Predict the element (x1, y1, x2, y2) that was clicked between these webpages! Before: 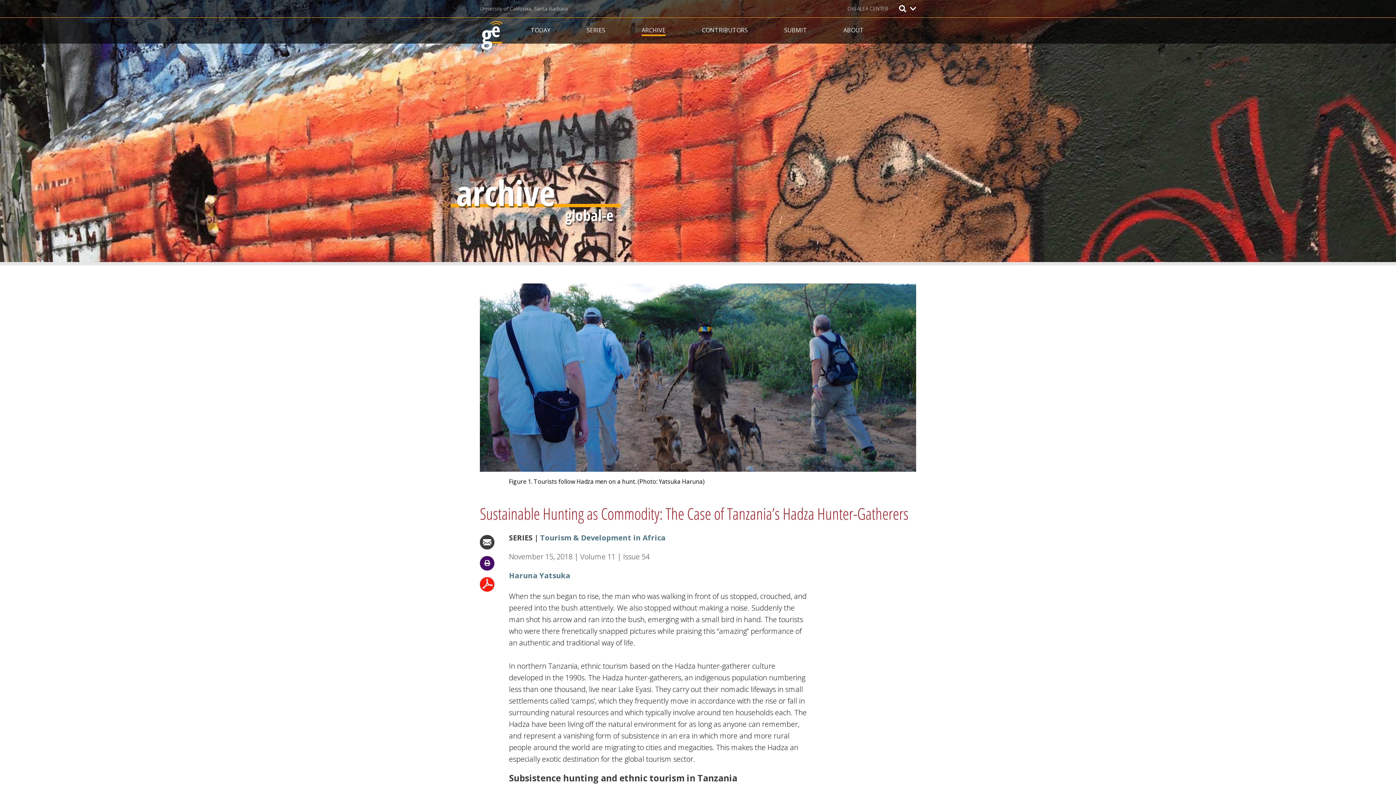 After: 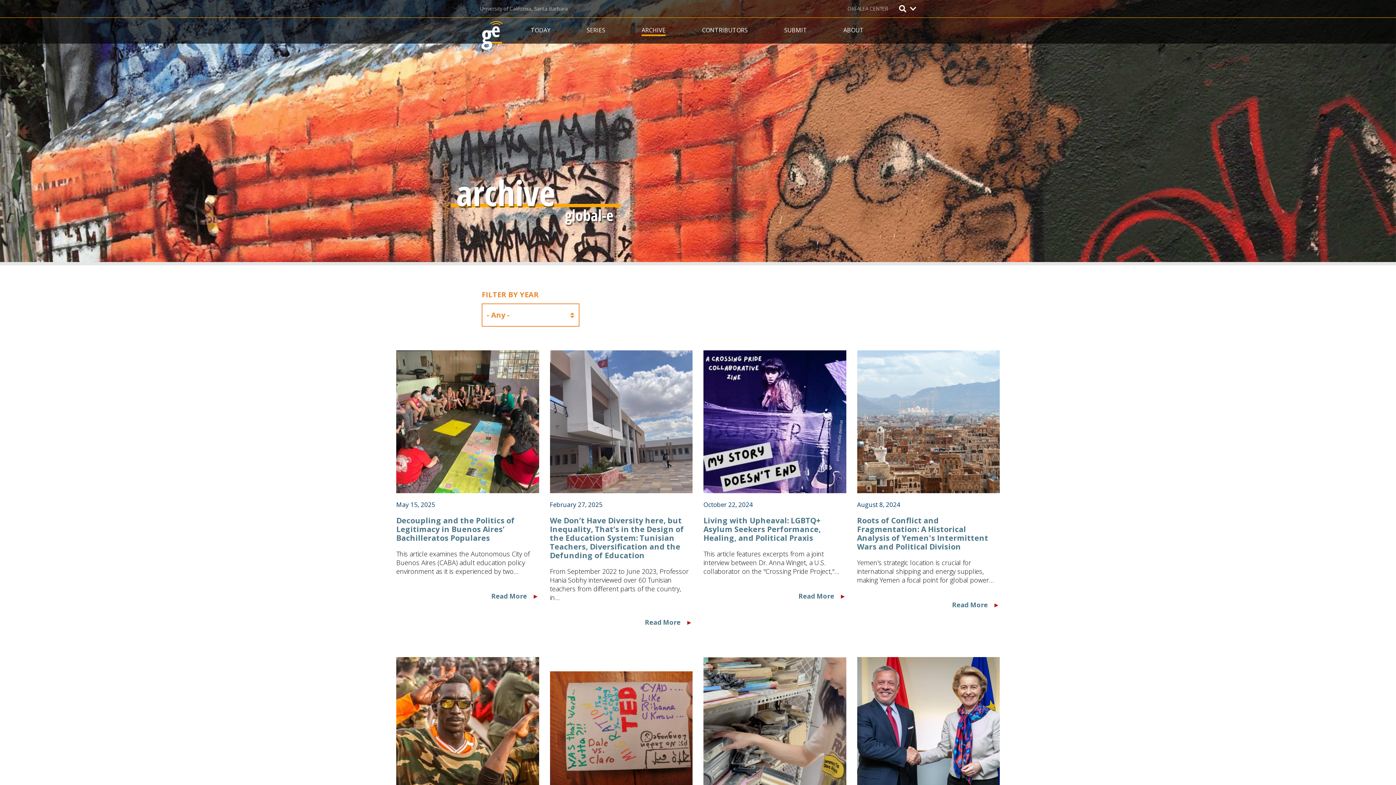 Action: bbox: (641, 25, 665, 35) label: ARCHIVE